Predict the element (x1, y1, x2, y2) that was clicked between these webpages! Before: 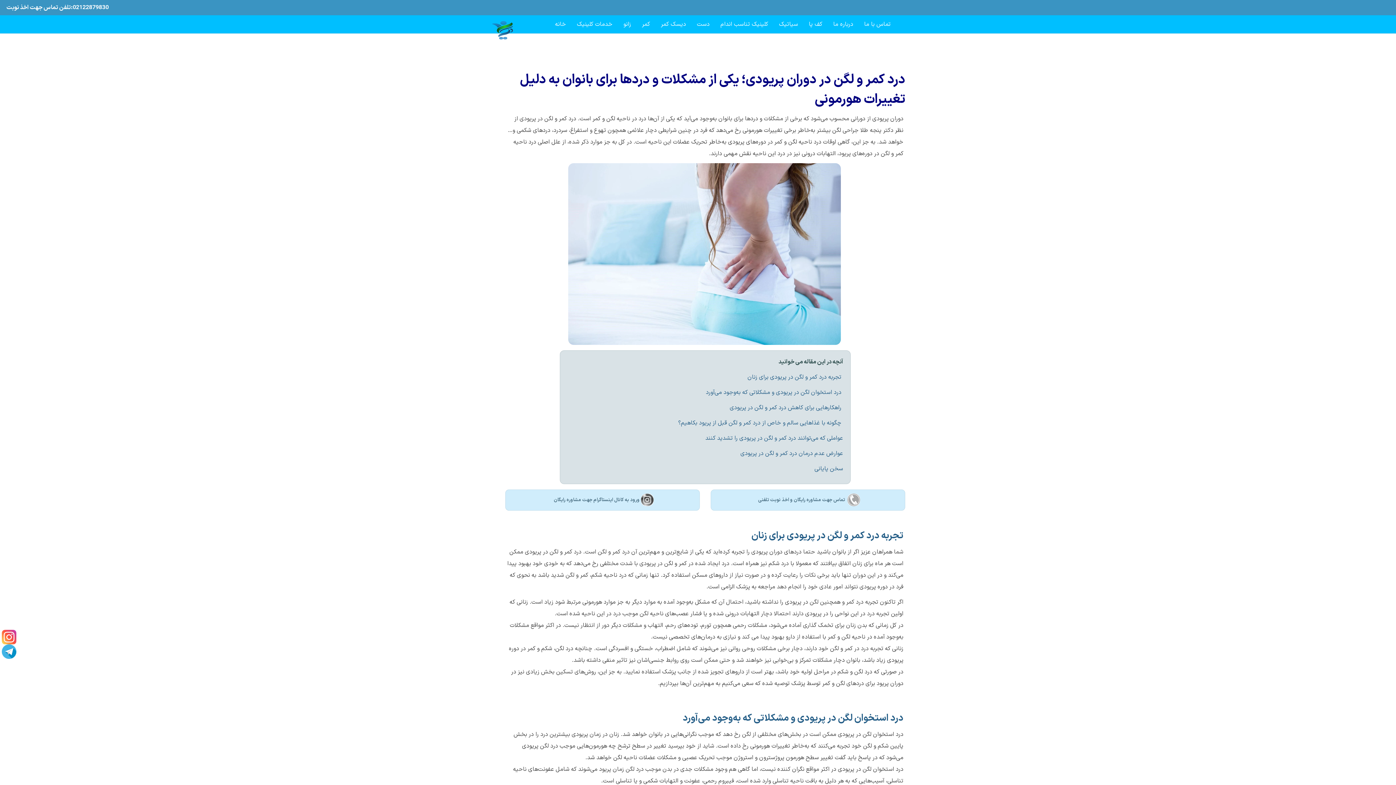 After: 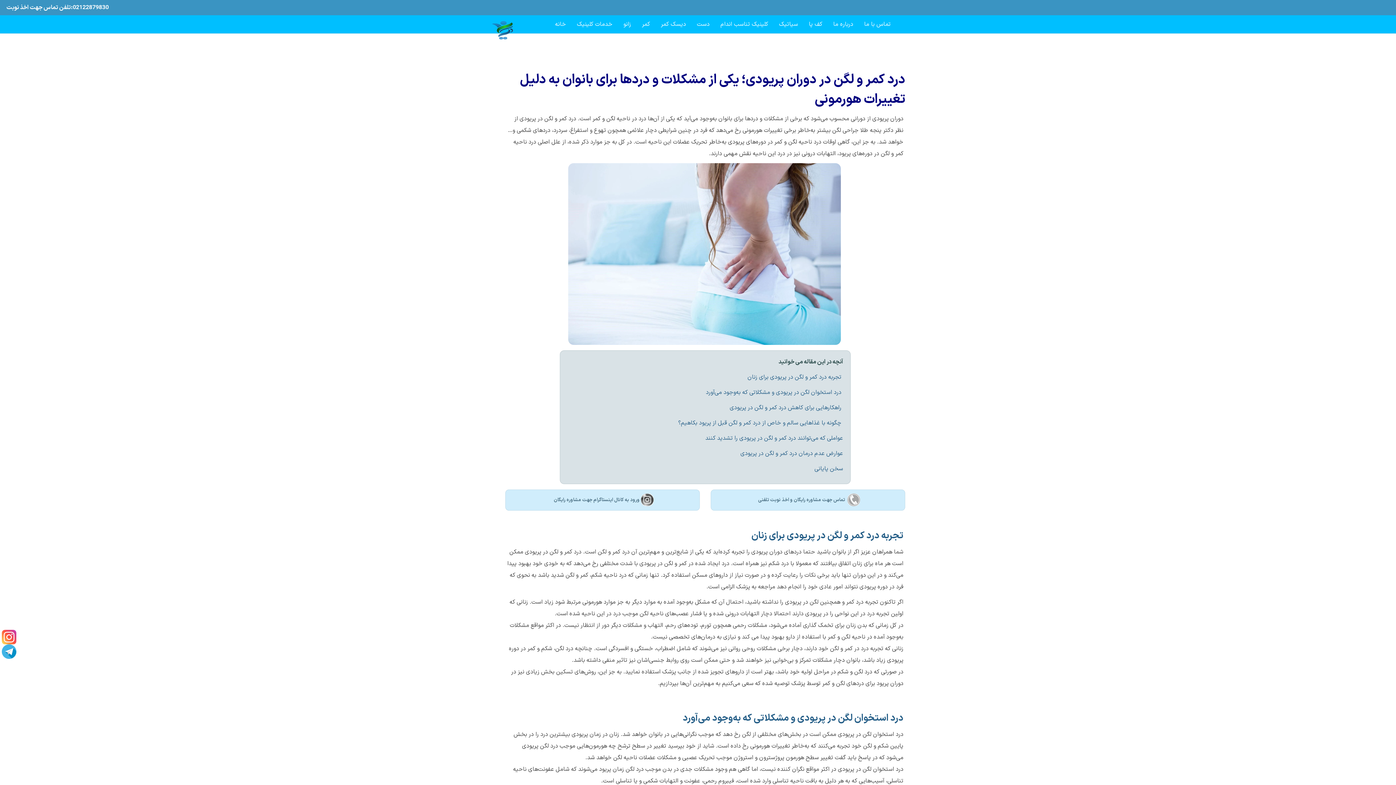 Action: bbox: (6, 4, 108, 11) label: 02122879830:تلفن تماس جهت اخذ نوبت